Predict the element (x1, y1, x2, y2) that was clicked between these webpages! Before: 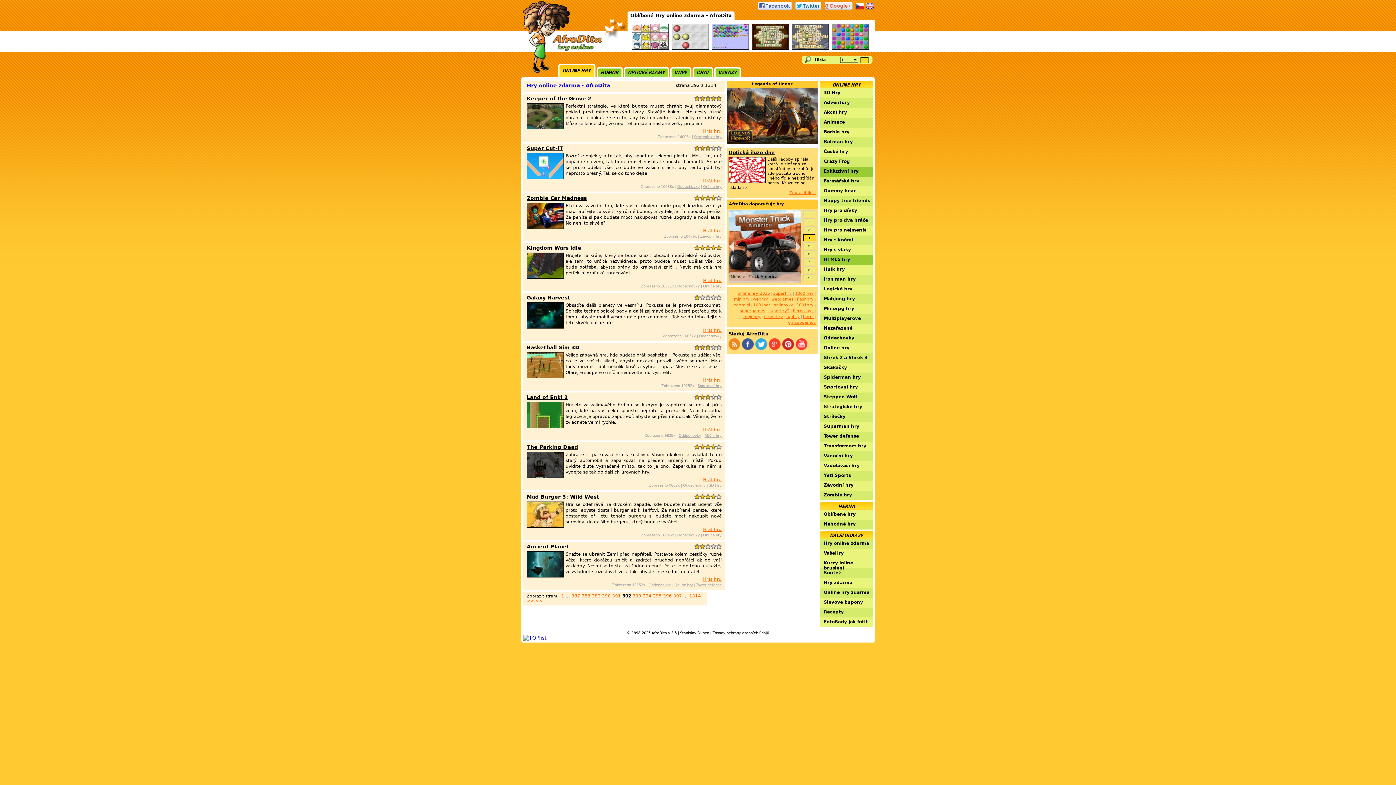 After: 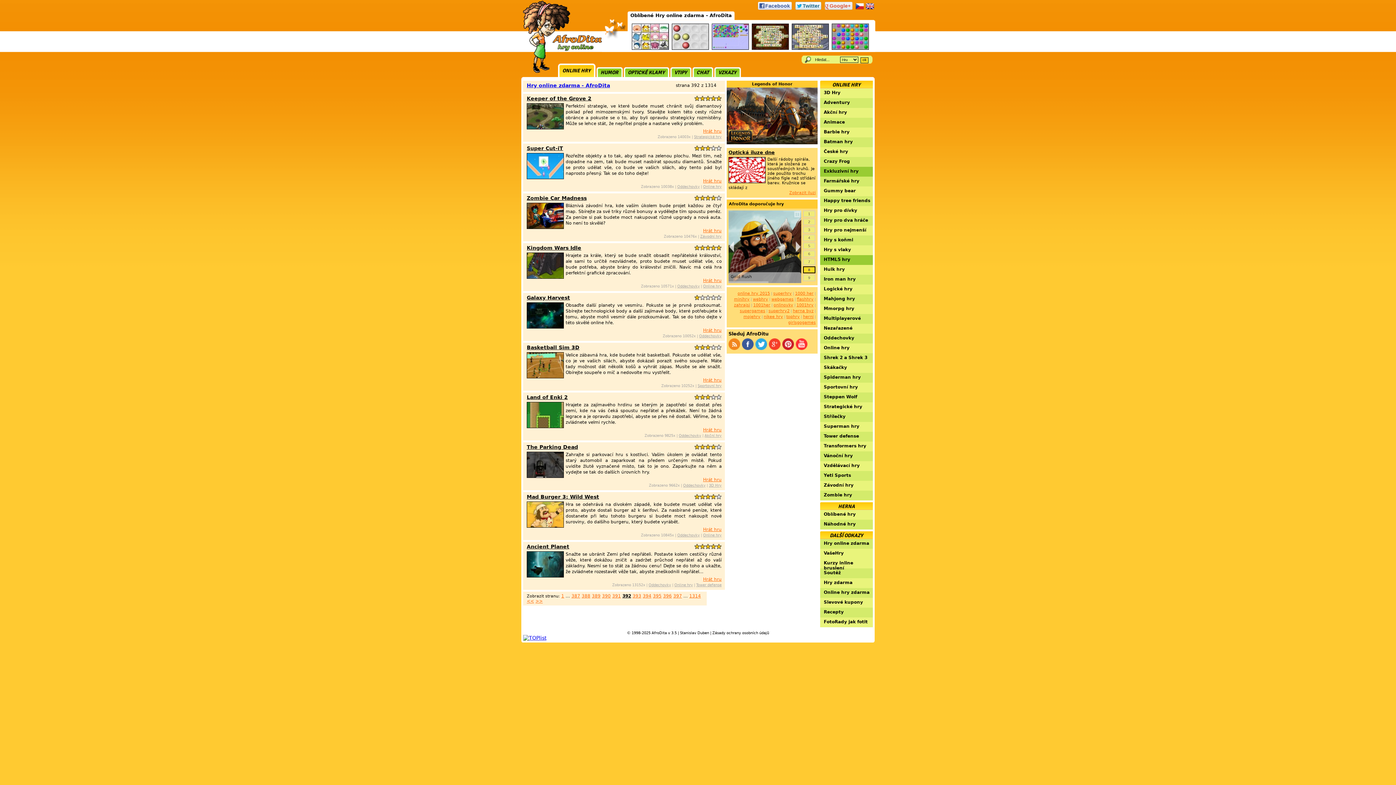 Action: bbox: (716, 544, 721, 549)